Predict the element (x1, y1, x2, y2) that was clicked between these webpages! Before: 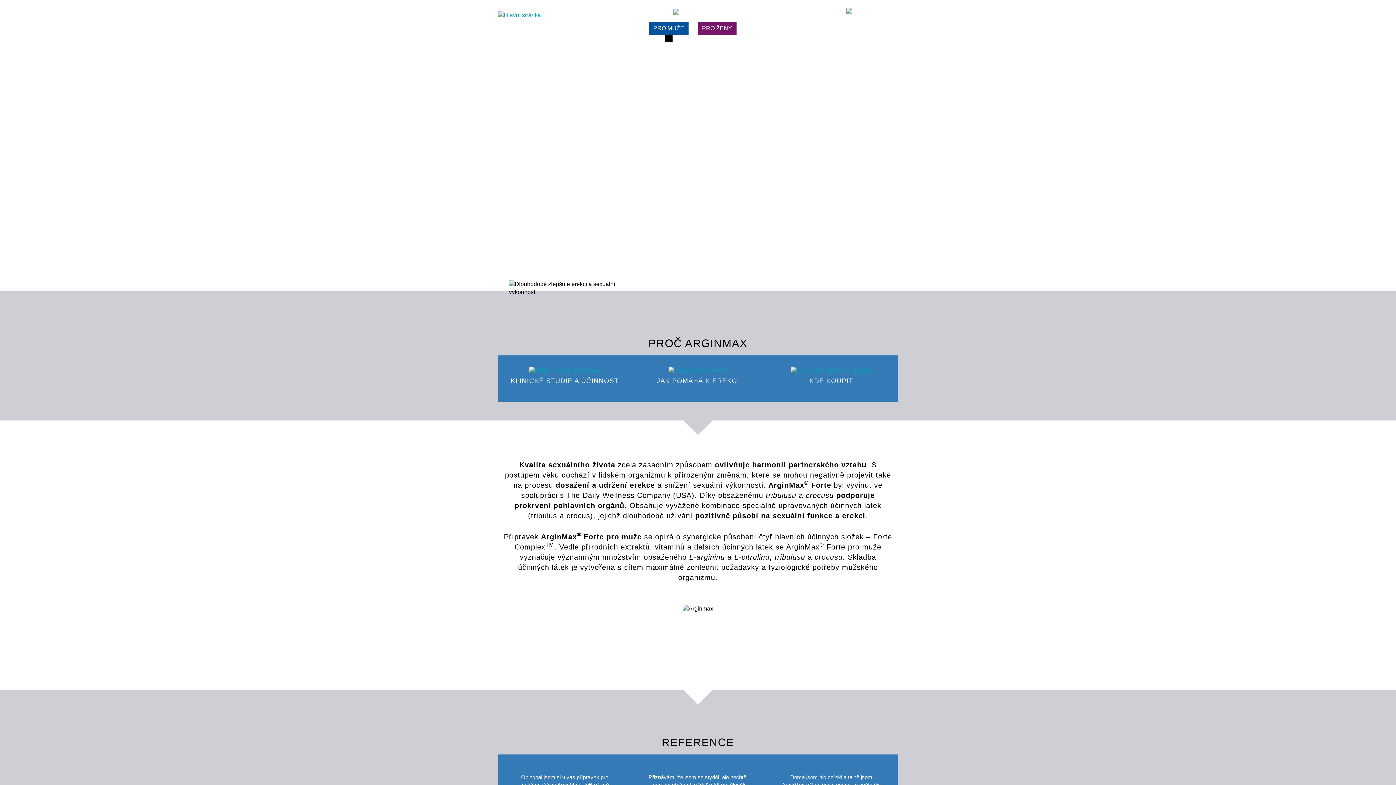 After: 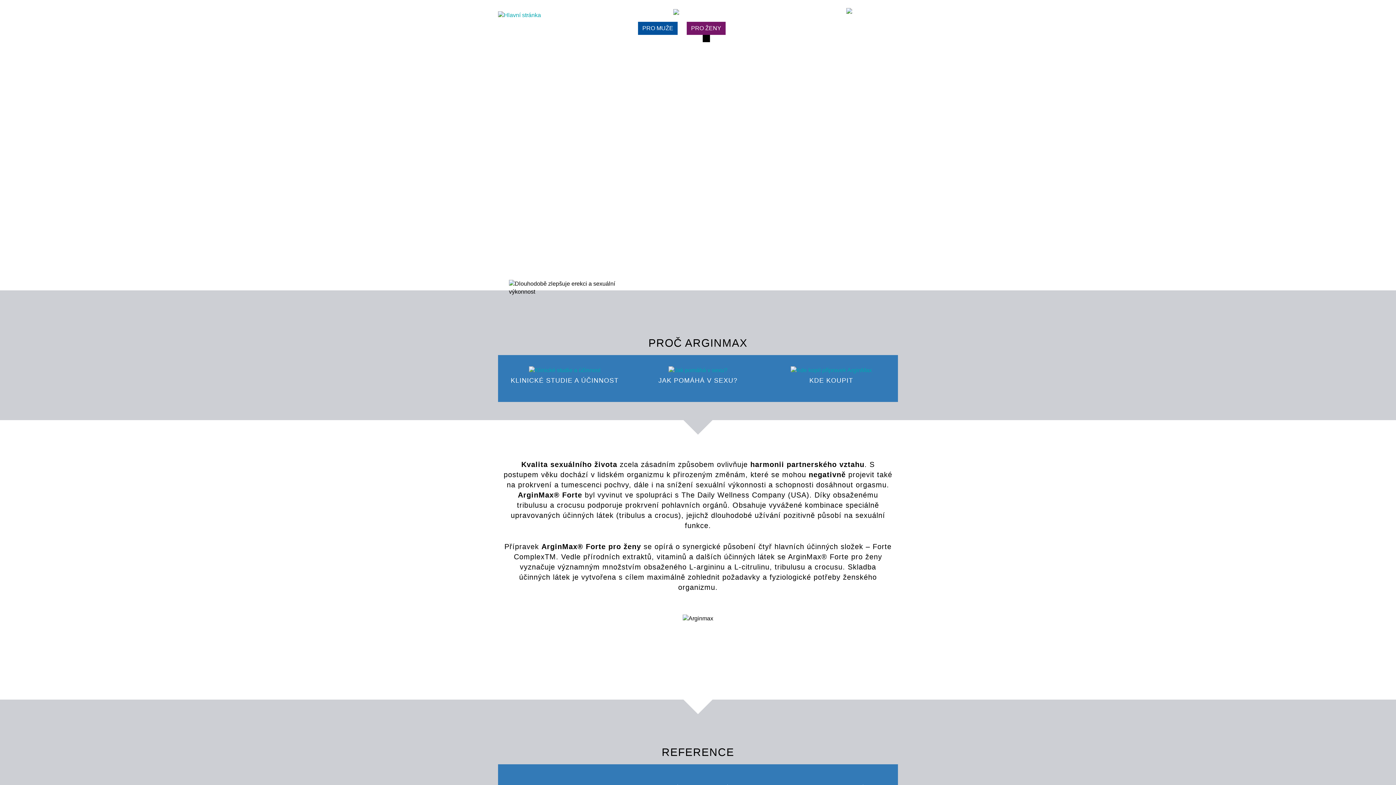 Action: bbox: (702, 21, 732, 34) label: PRO ŽENY